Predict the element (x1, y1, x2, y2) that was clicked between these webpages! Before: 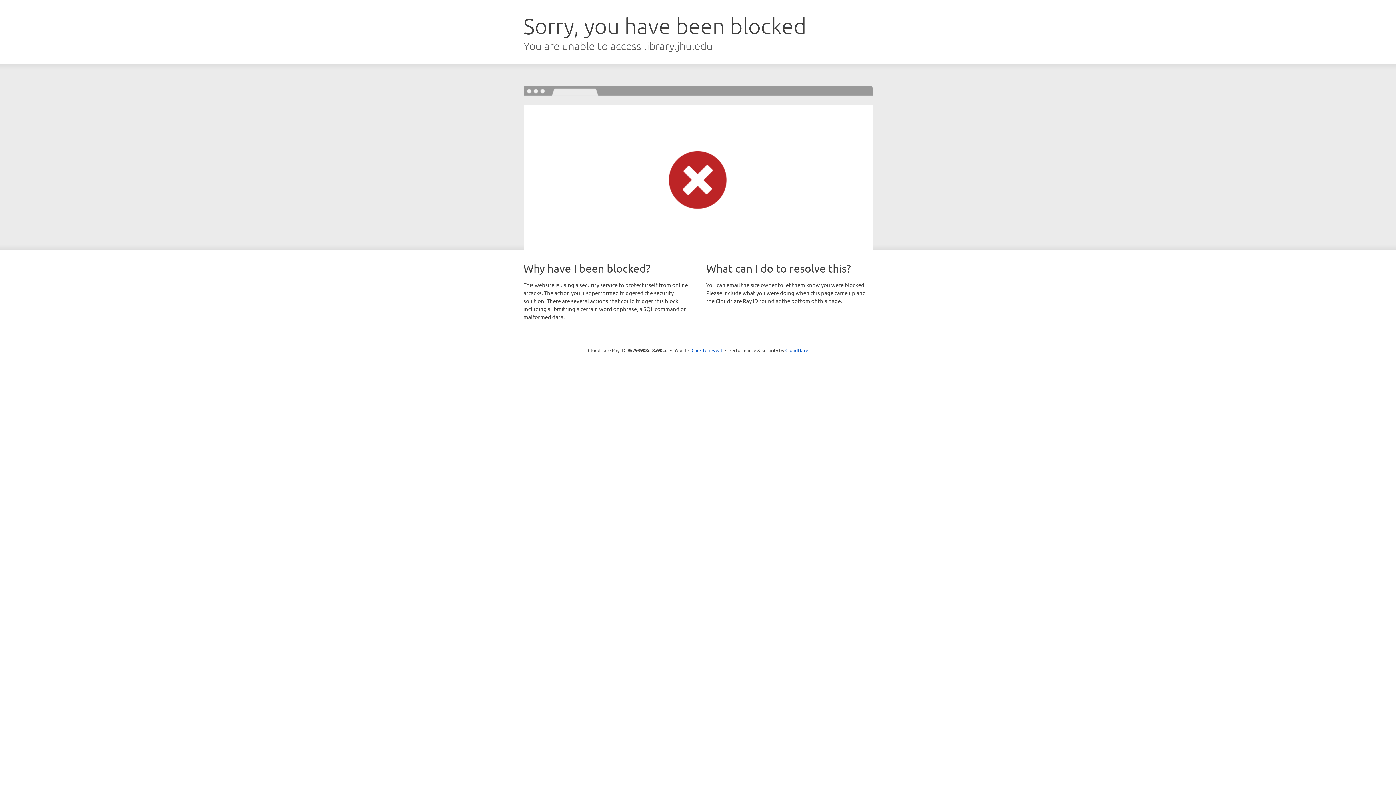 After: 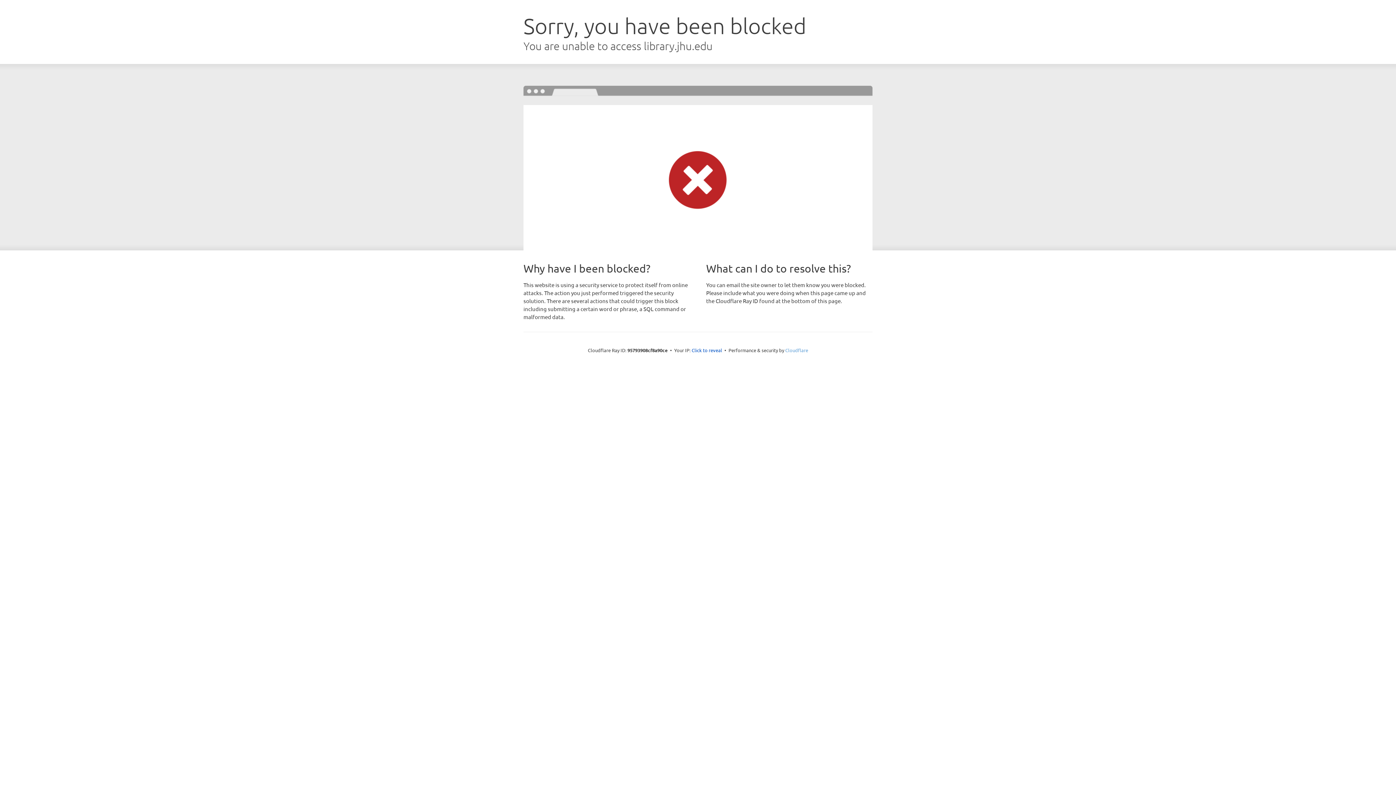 Action: bbox: (785, 347, 808, 353) label: Cloudflare